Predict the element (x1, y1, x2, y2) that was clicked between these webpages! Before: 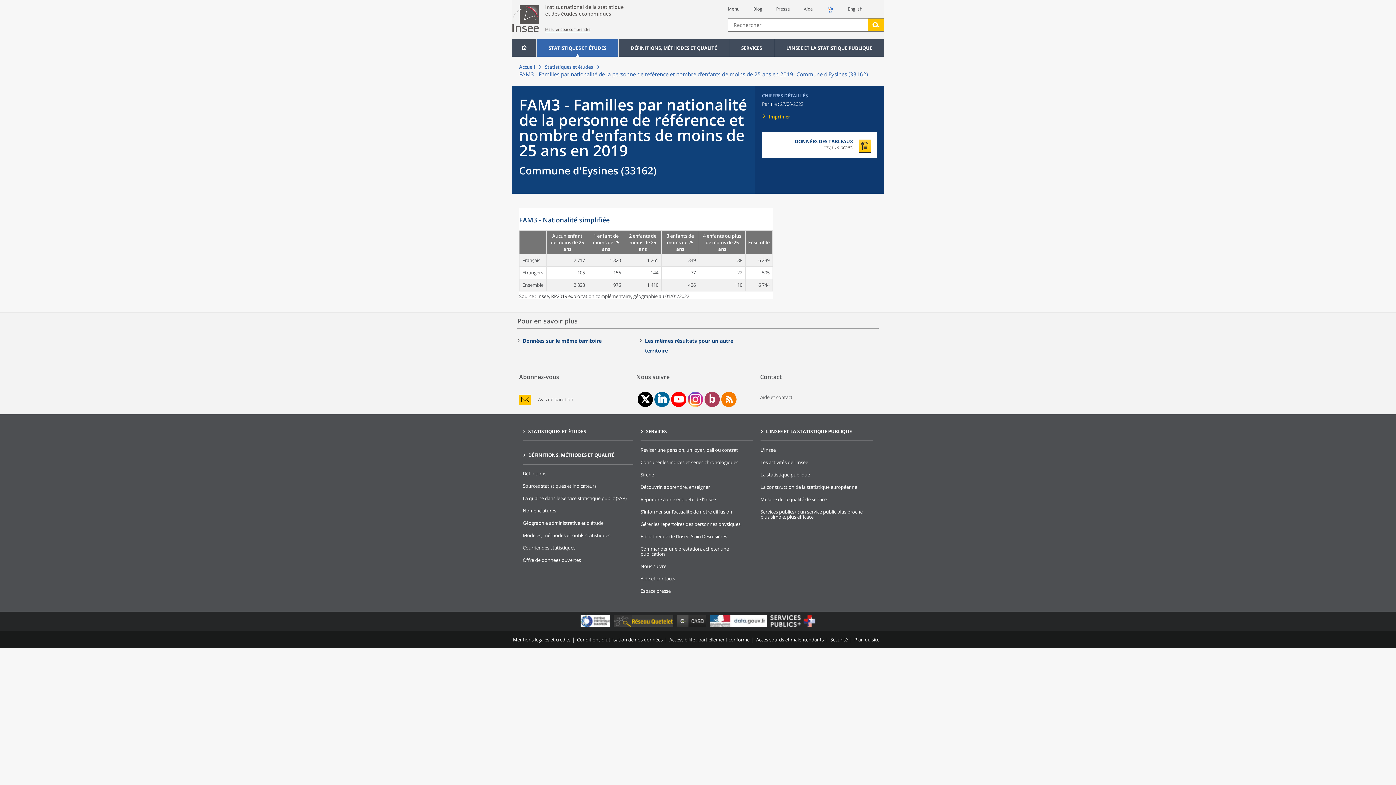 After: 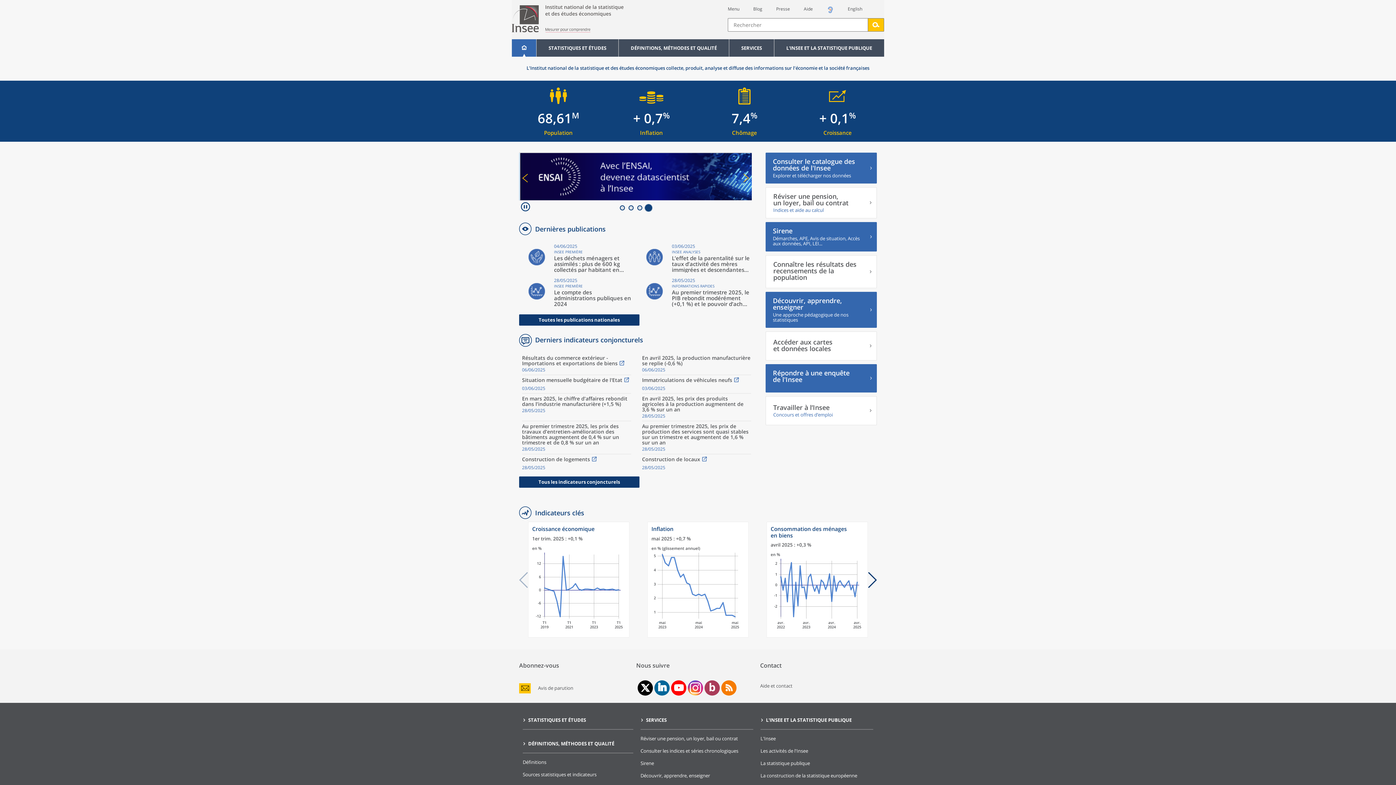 Action: bbox: (512, 5, 728, 34)